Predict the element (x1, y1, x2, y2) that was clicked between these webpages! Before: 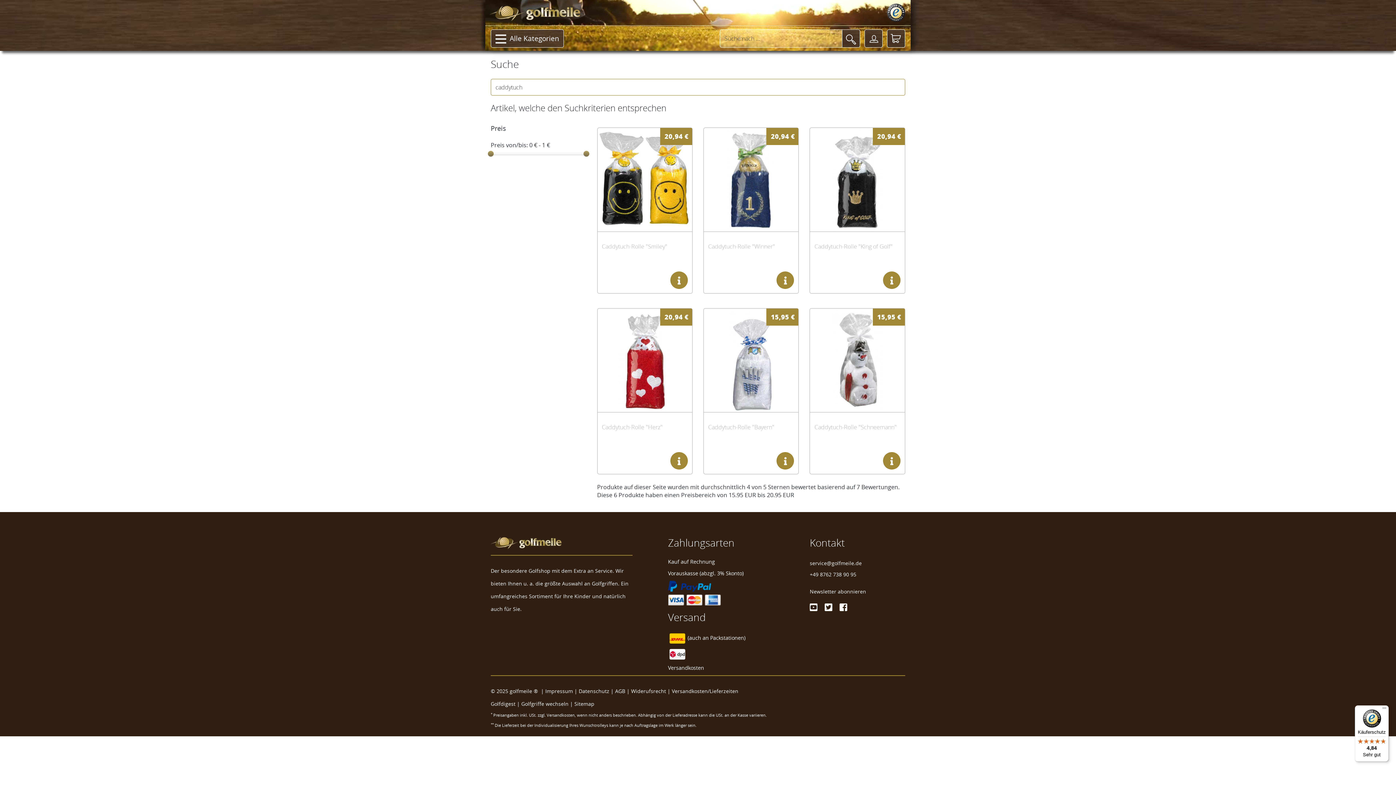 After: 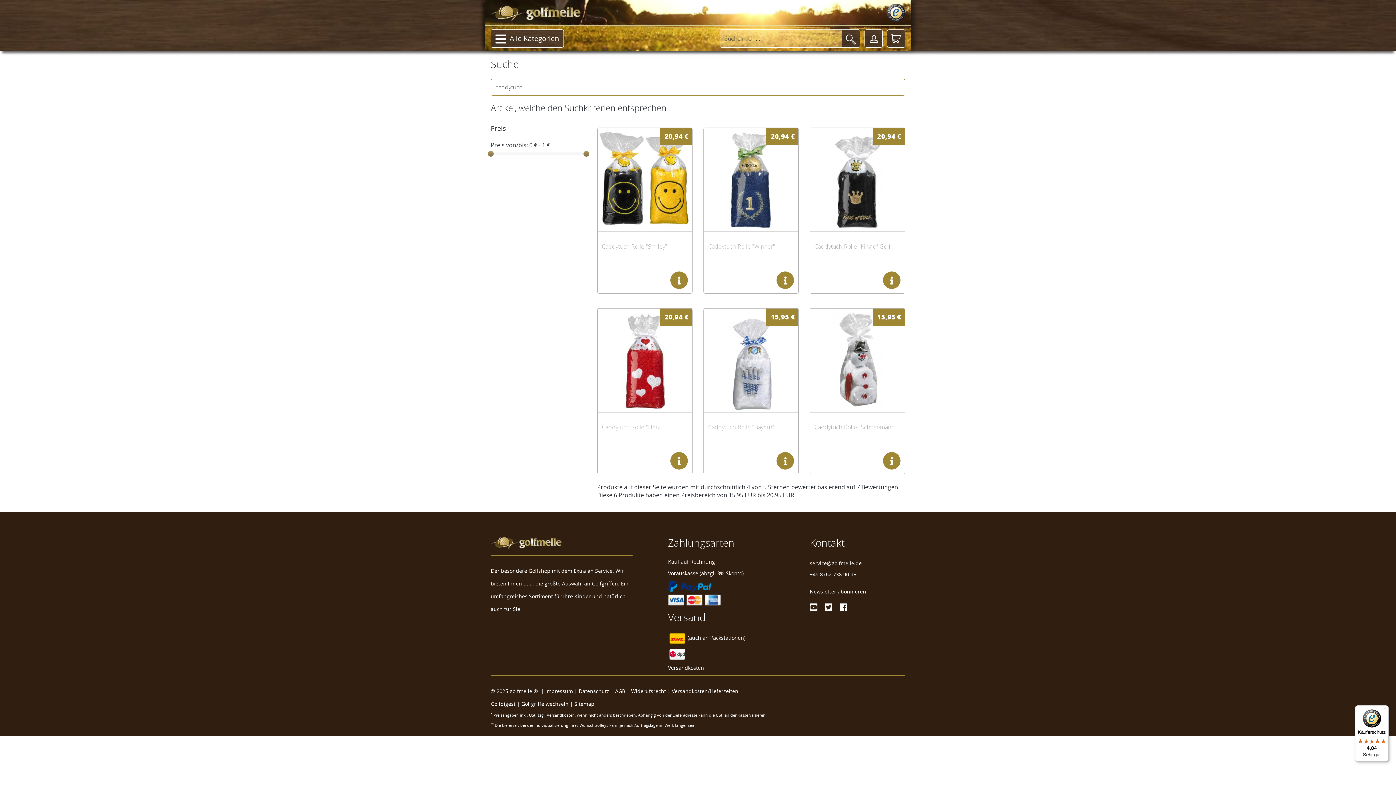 Action: bbox: (1355, 705, 1389, 762) label: Käuferschutz

4,84

Sehr gut